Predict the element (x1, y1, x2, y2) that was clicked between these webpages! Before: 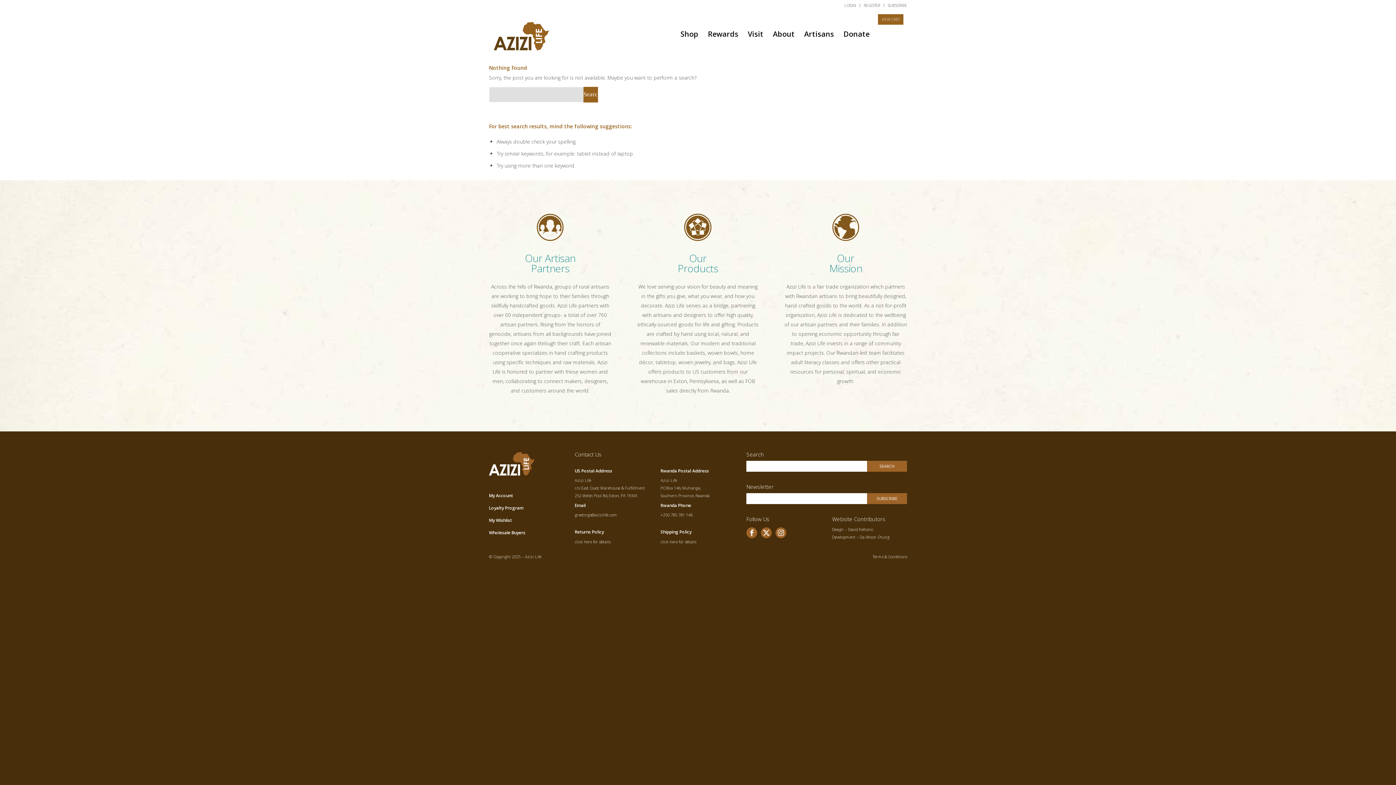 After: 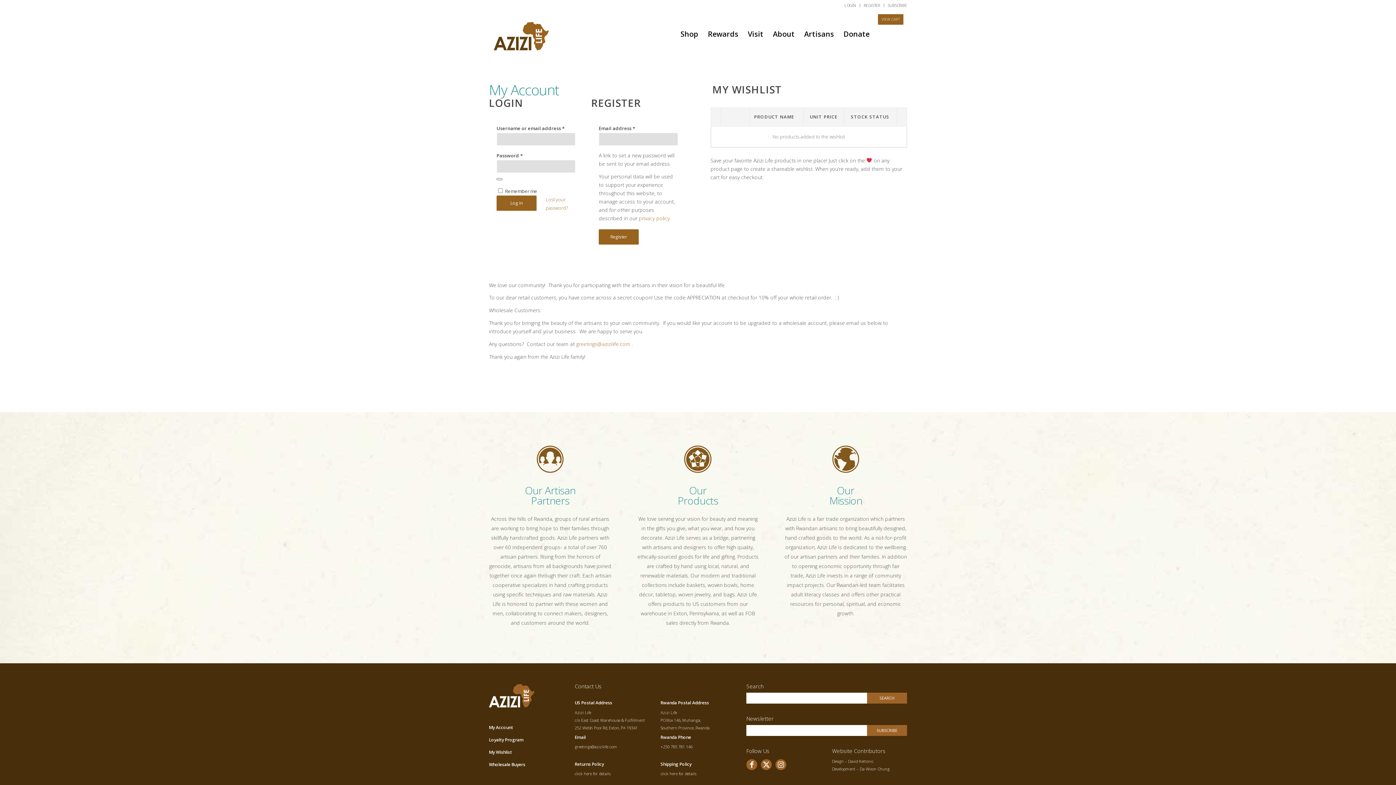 Action: bbox: (489, 492, 513, 498) label: My Account